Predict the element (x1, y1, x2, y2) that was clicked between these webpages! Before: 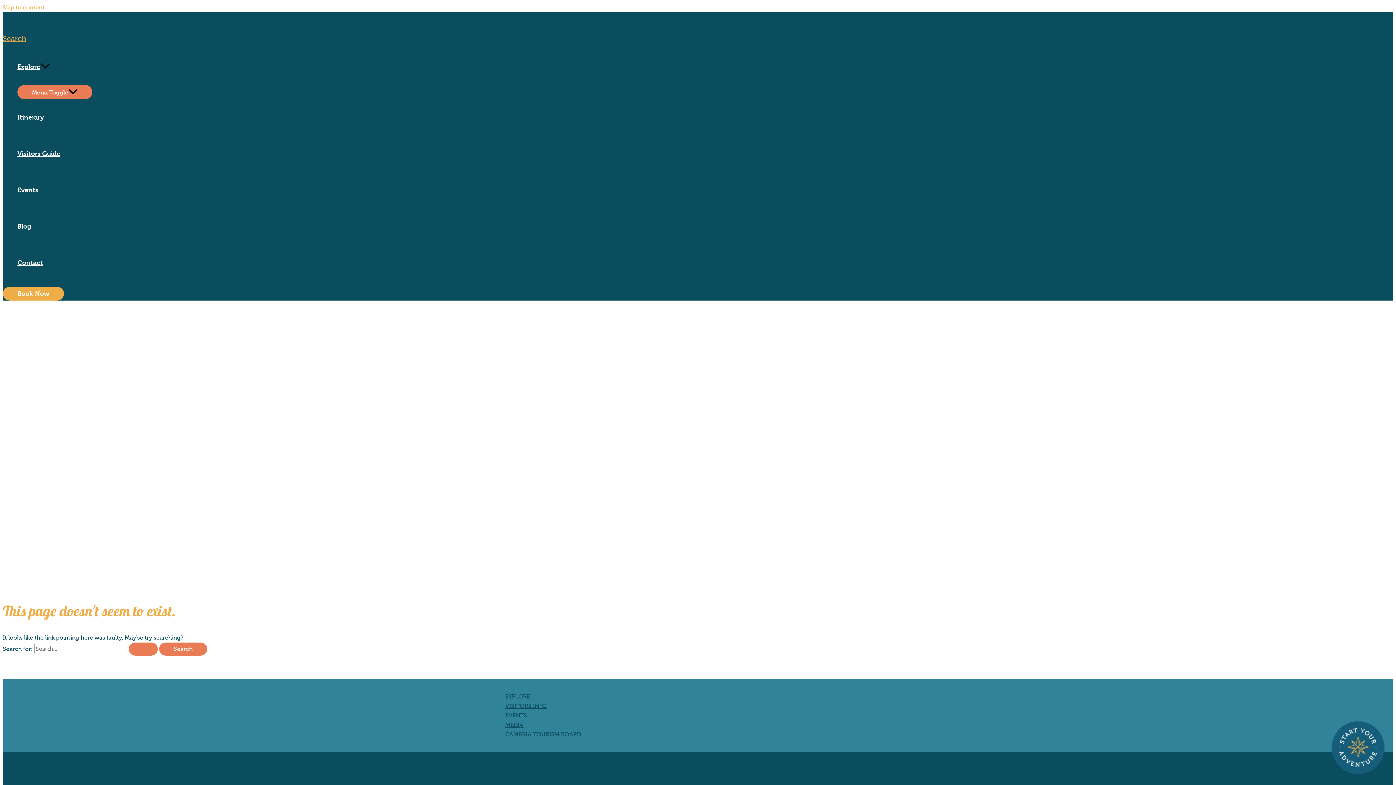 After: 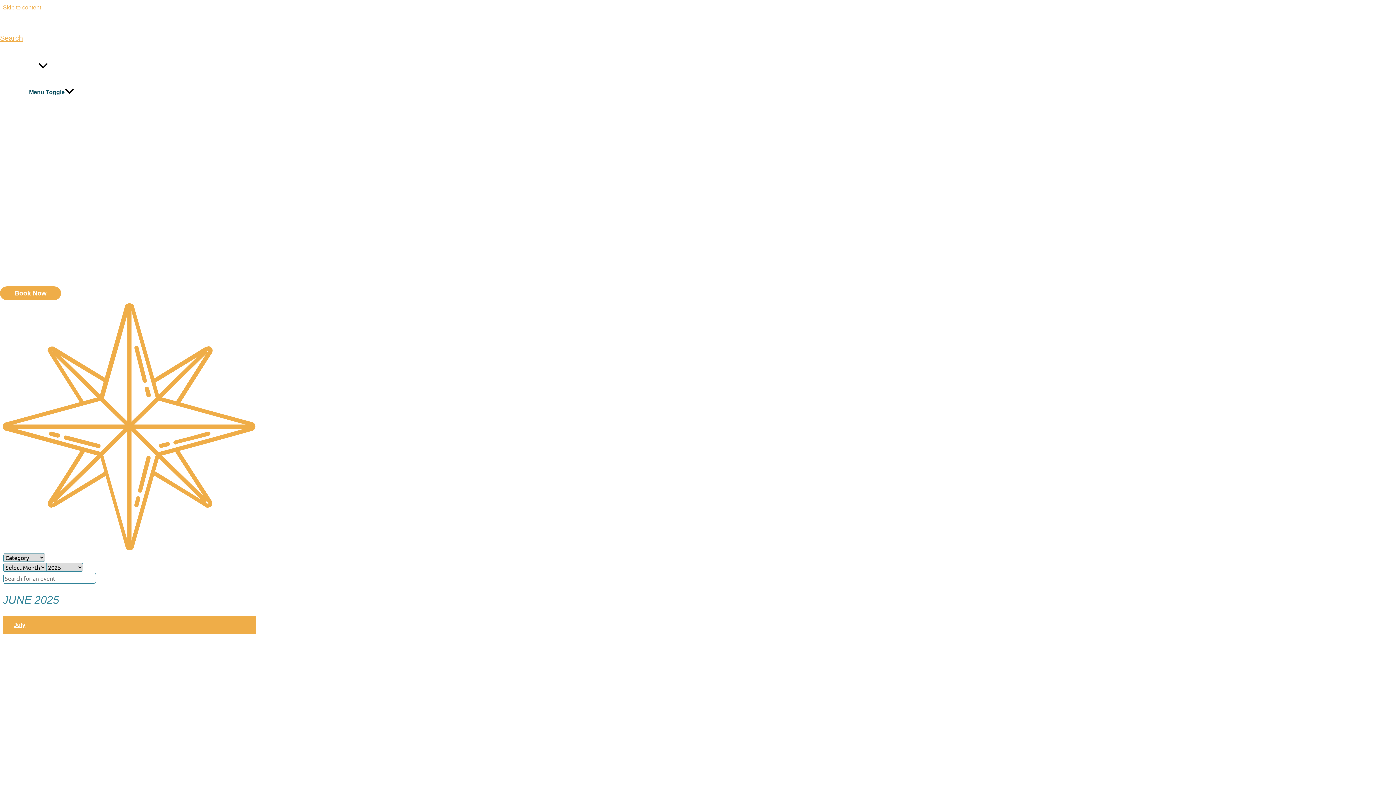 Action: bbox: (494, 711, 916, 720) label: EVENTS